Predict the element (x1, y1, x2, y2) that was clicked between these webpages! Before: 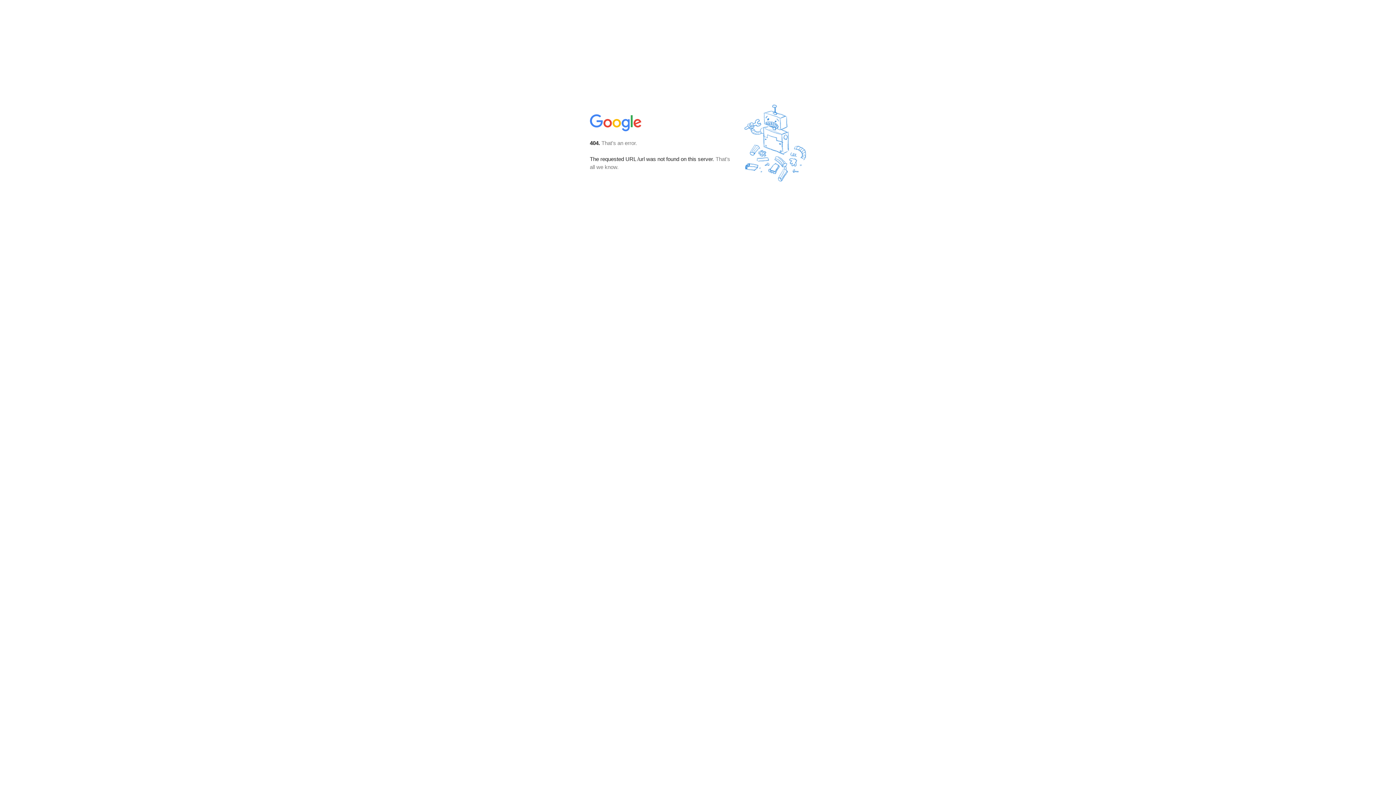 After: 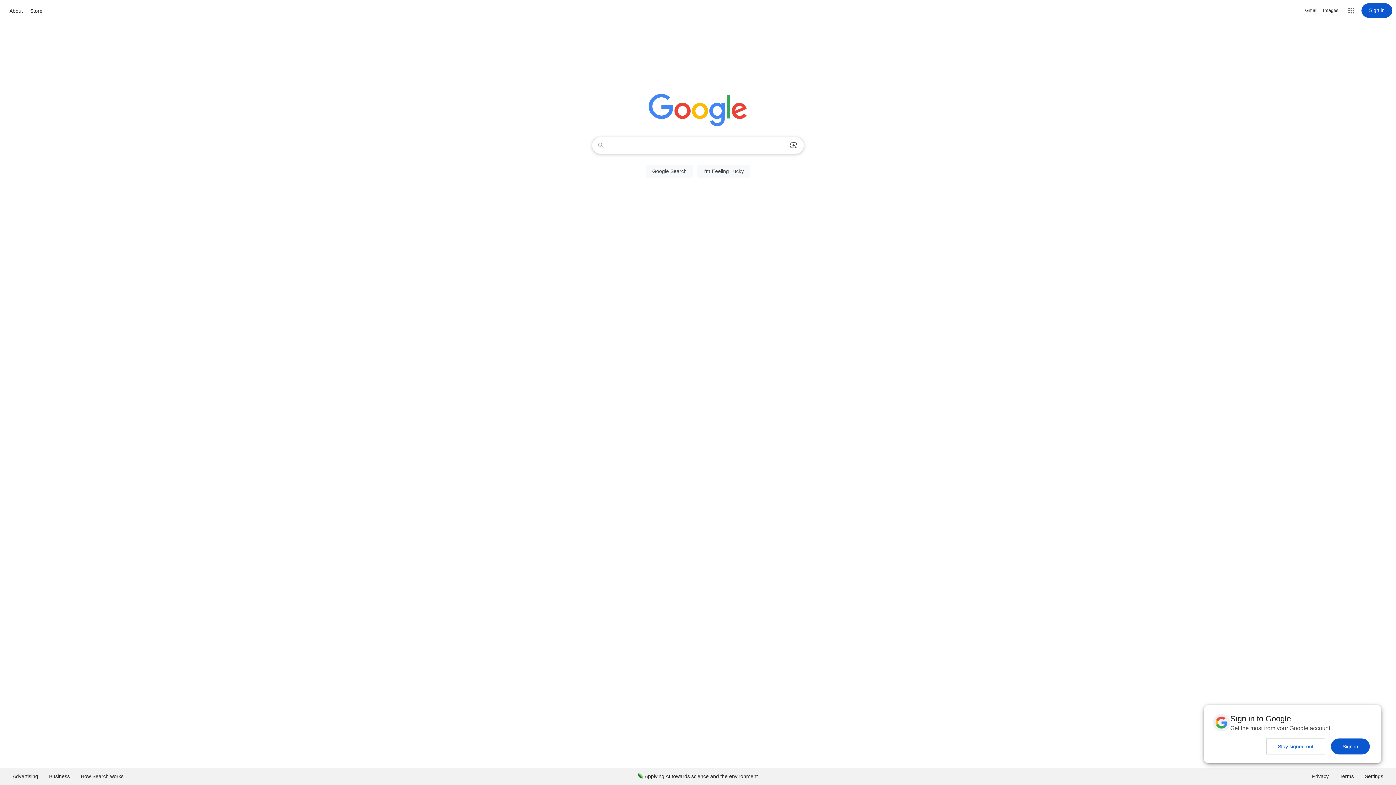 Action: bbox: (590, 127, 642, 134)